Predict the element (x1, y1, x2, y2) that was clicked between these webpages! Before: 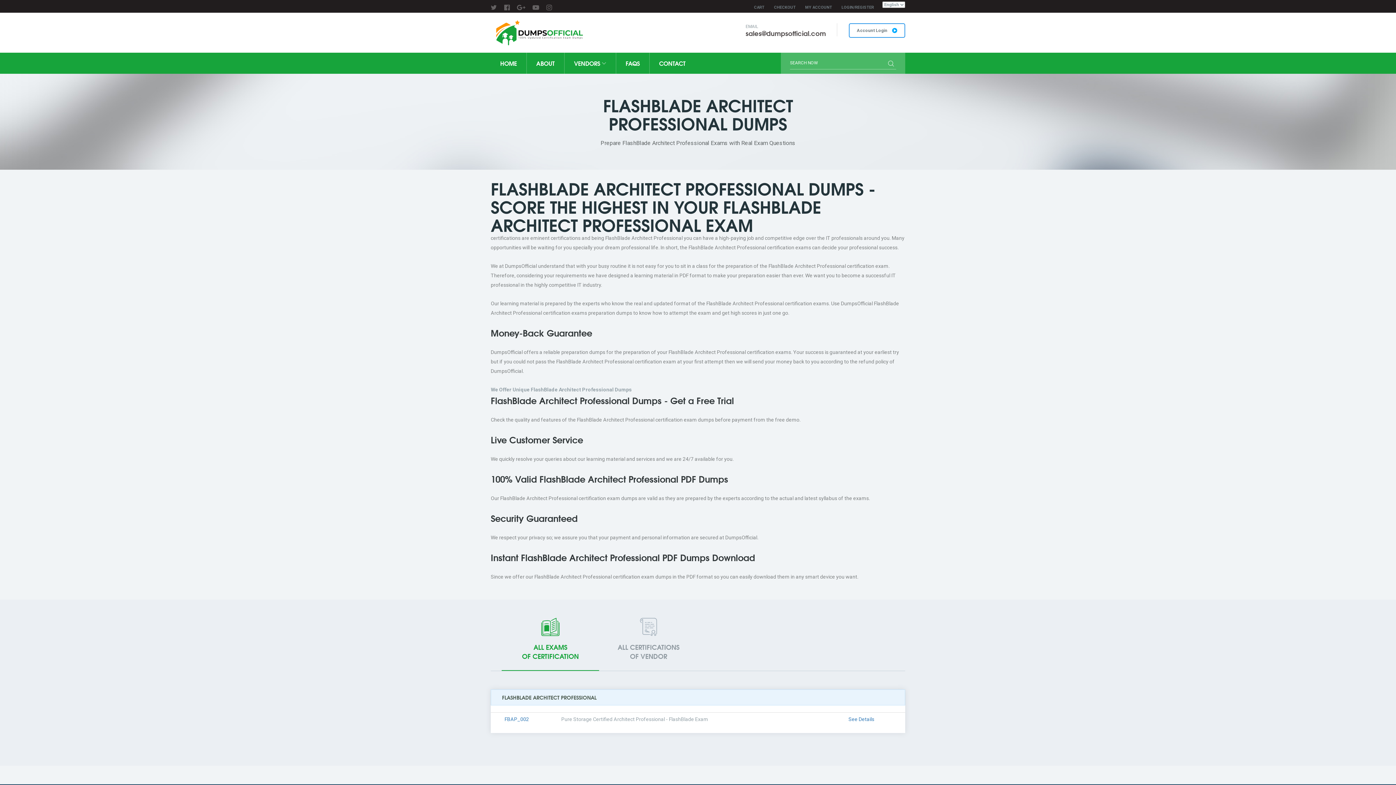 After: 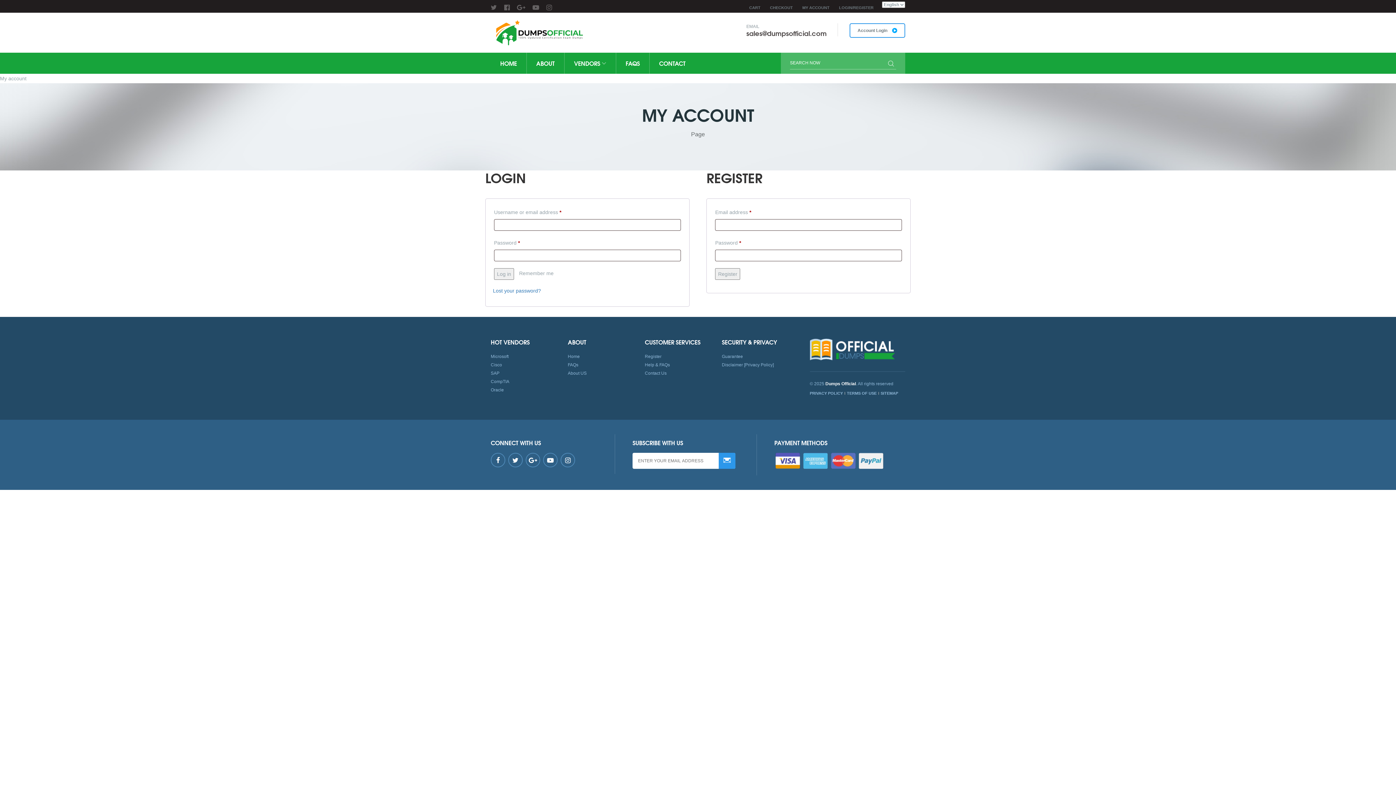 Action: label: MY ACCOUNT bbox: (805, 5, 832, 9)